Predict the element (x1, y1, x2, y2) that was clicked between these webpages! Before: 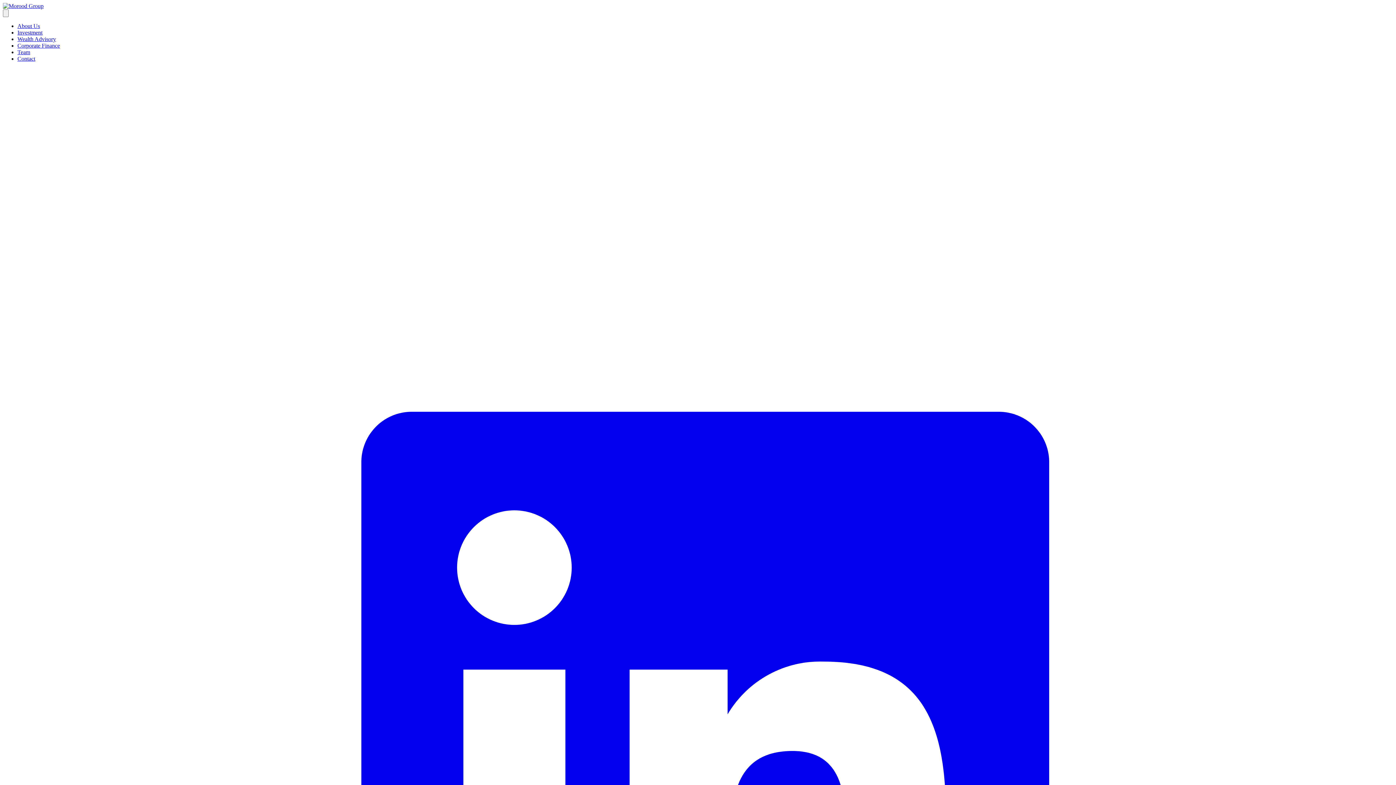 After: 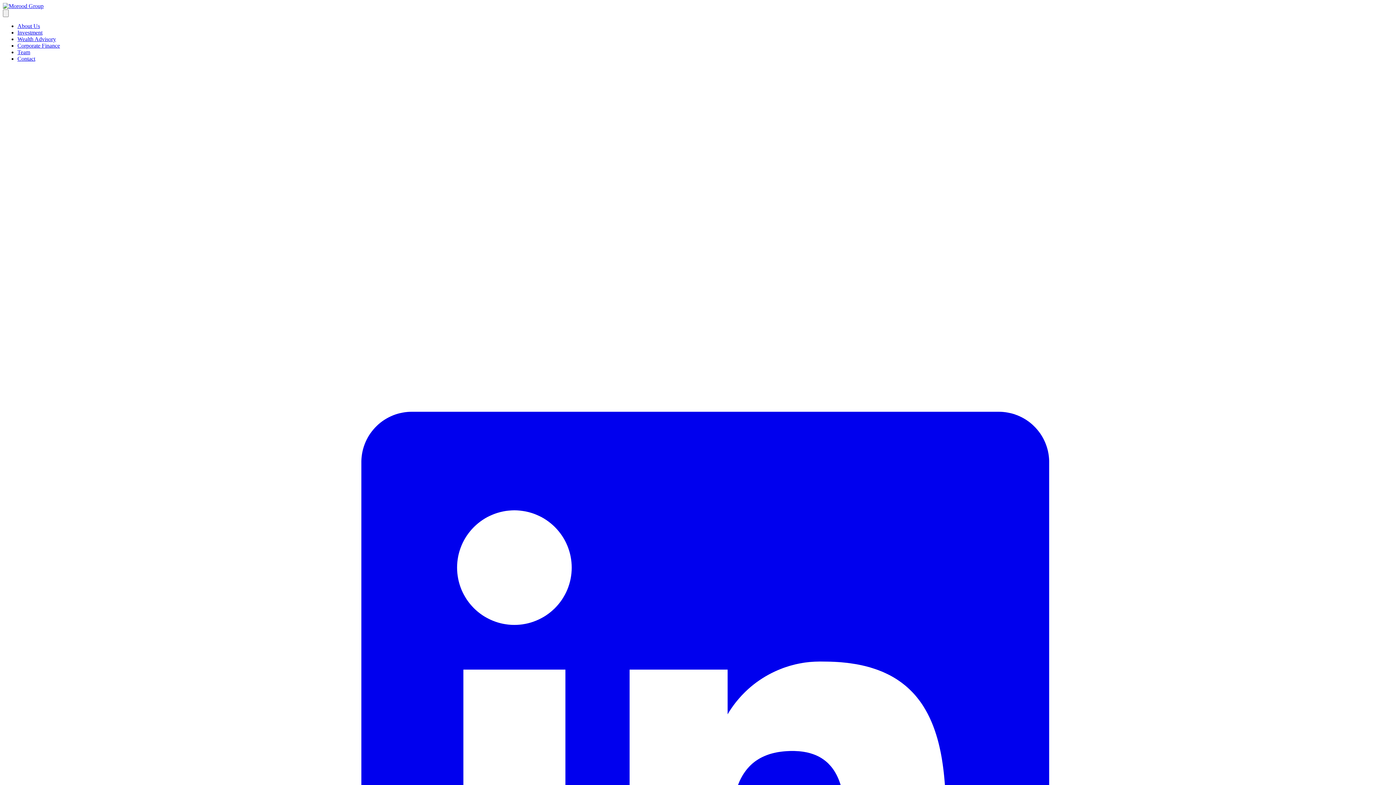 Action: bbox: (17, 29, 42, 35) label: Investment